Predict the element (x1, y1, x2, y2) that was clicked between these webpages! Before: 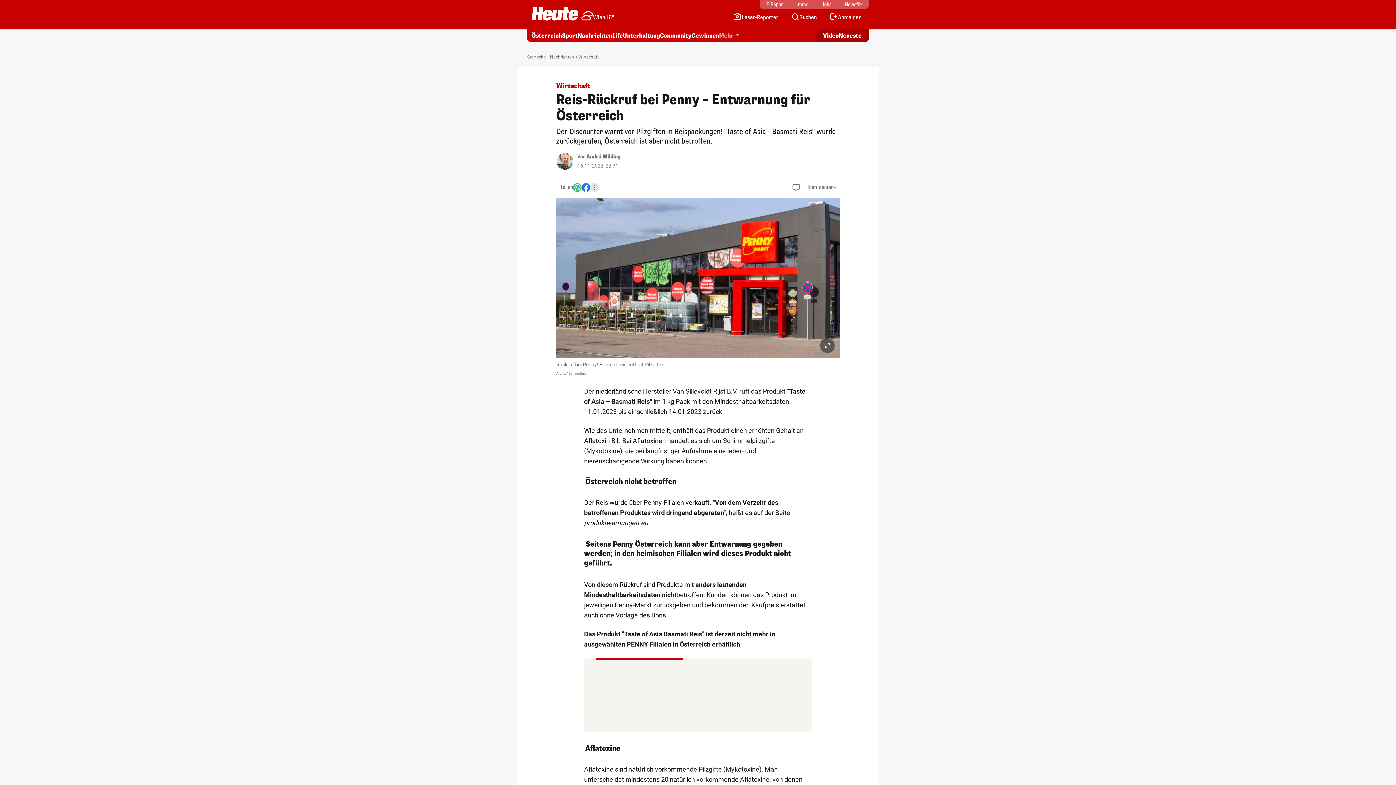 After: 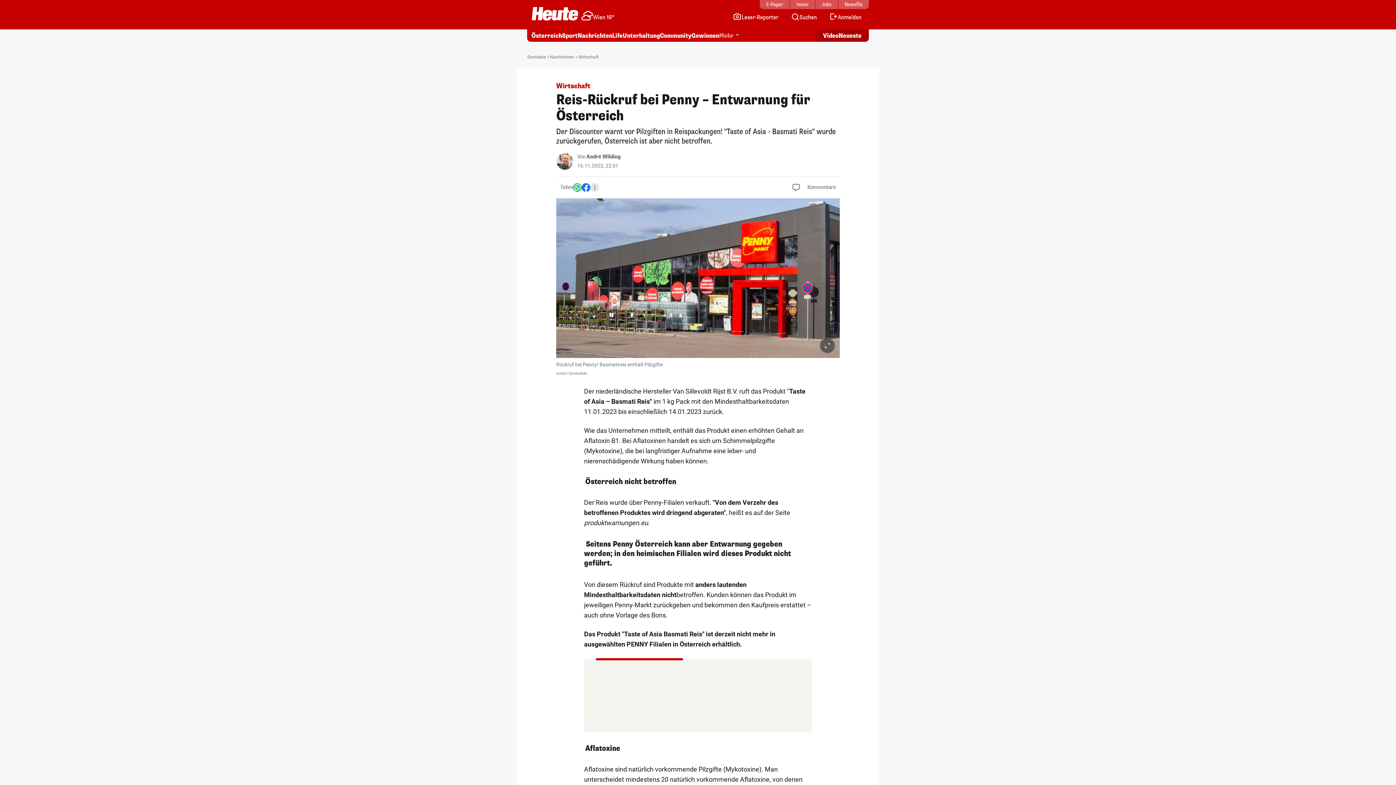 Action: bbox: (581, 183, 590, 190) label: Facebook